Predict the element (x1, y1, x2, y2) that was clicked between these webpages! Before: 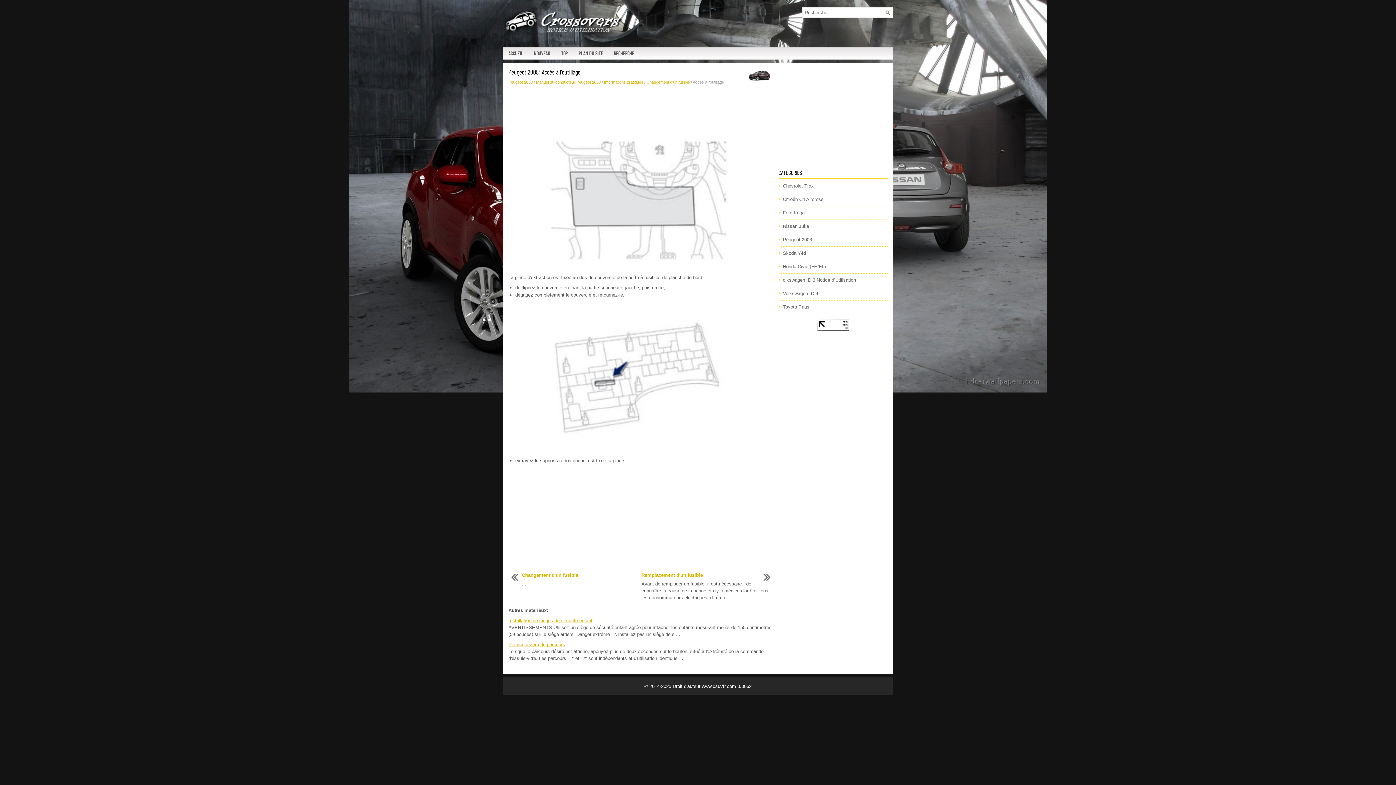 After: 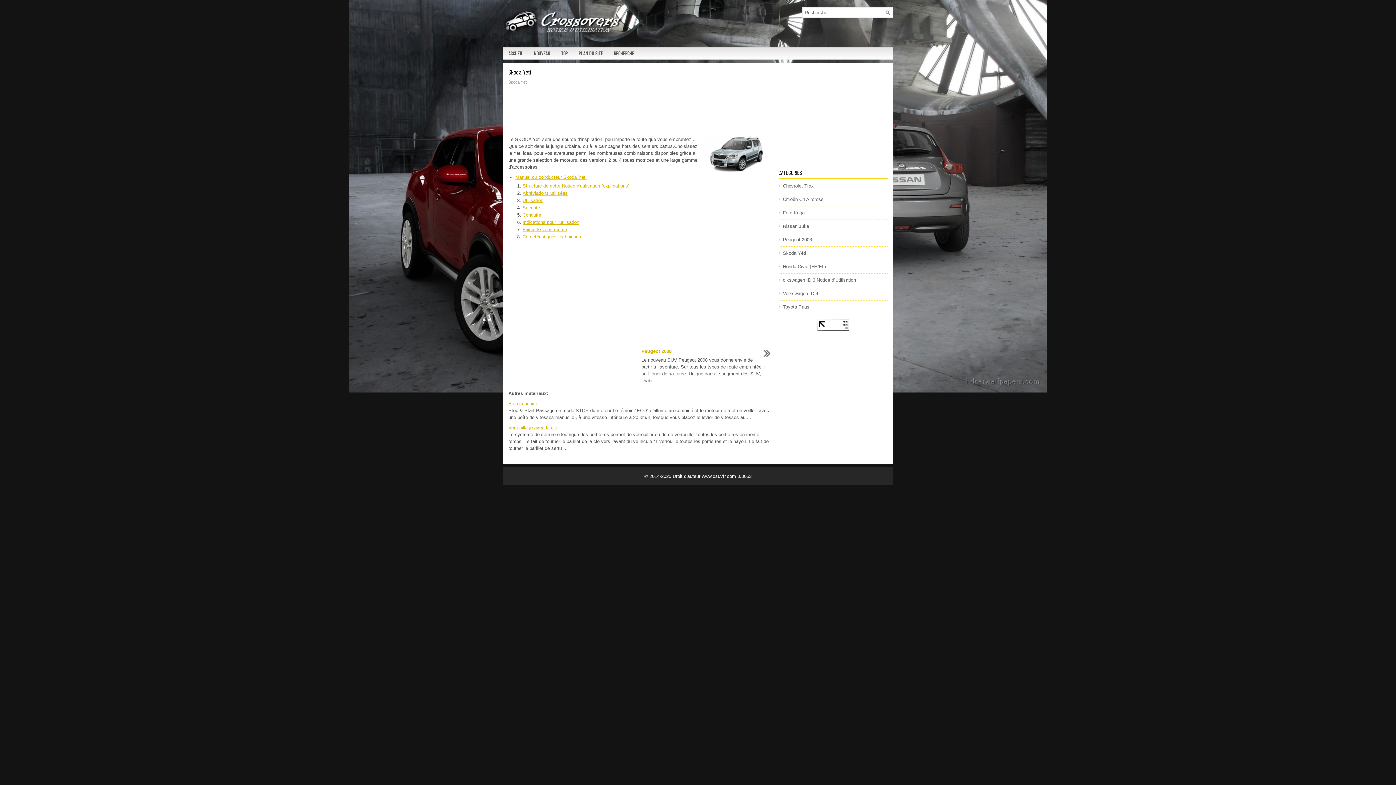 Action: label: Škoda Yéti bbox: (783, 250, 806, 256)